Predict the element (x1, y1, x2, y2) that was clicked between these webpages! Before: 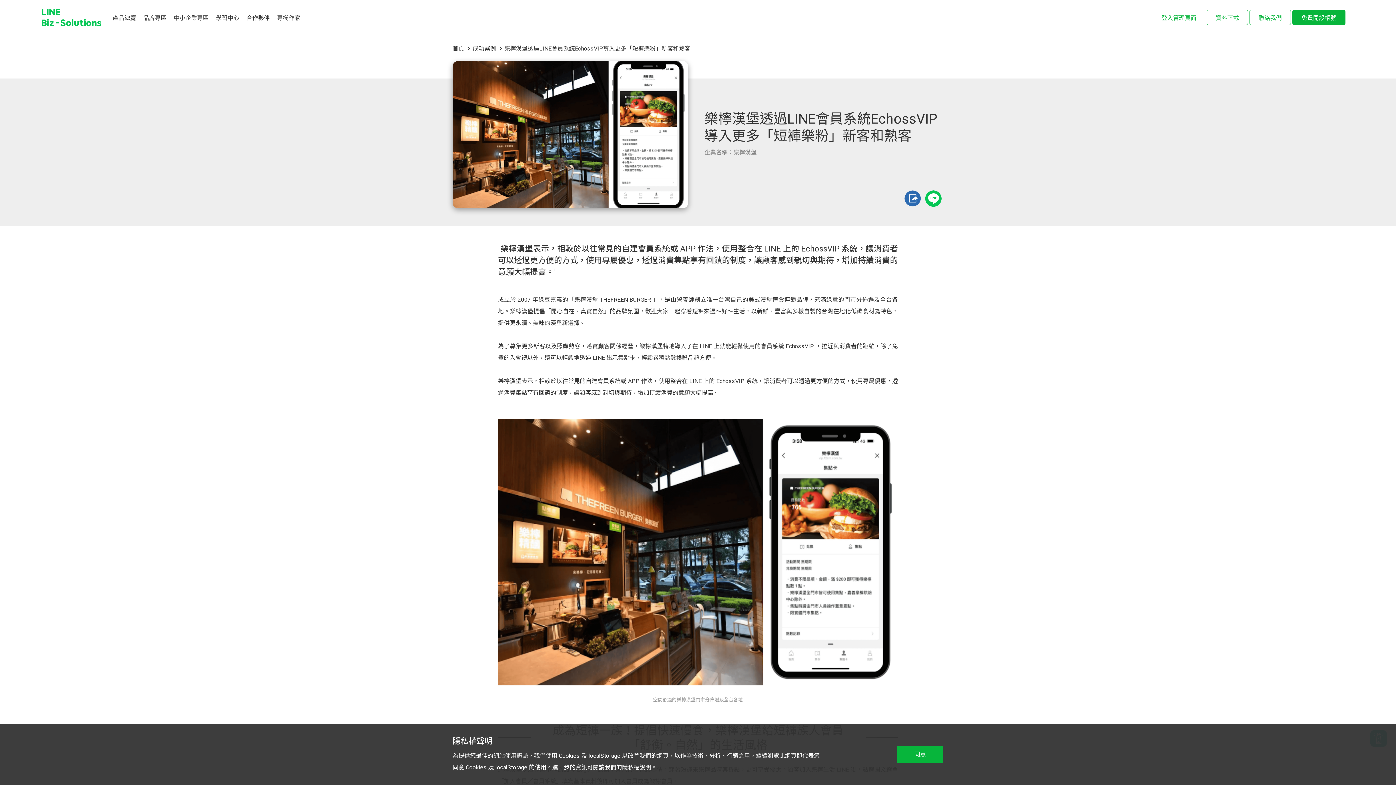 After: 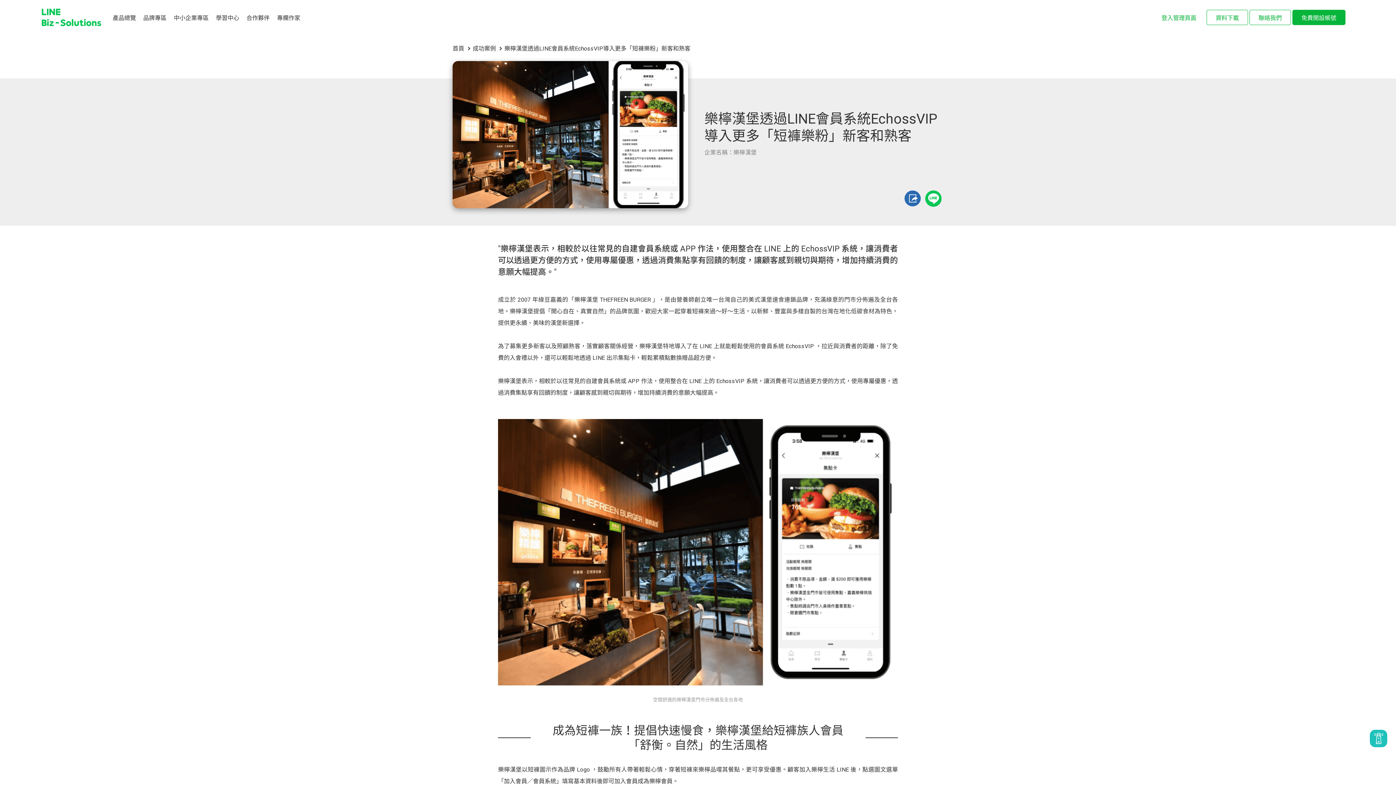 Action: label: 同意 bbox: (897, 746, 943, 763)